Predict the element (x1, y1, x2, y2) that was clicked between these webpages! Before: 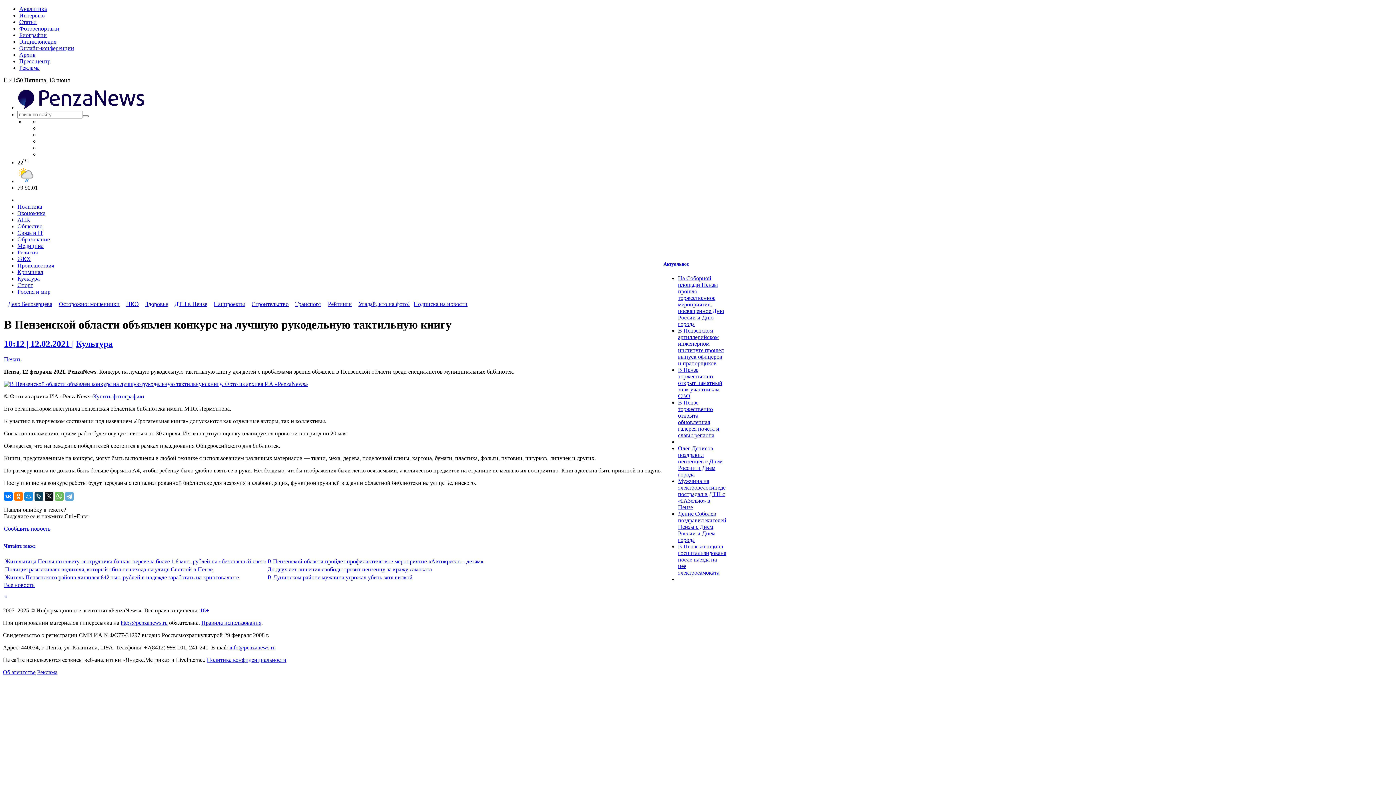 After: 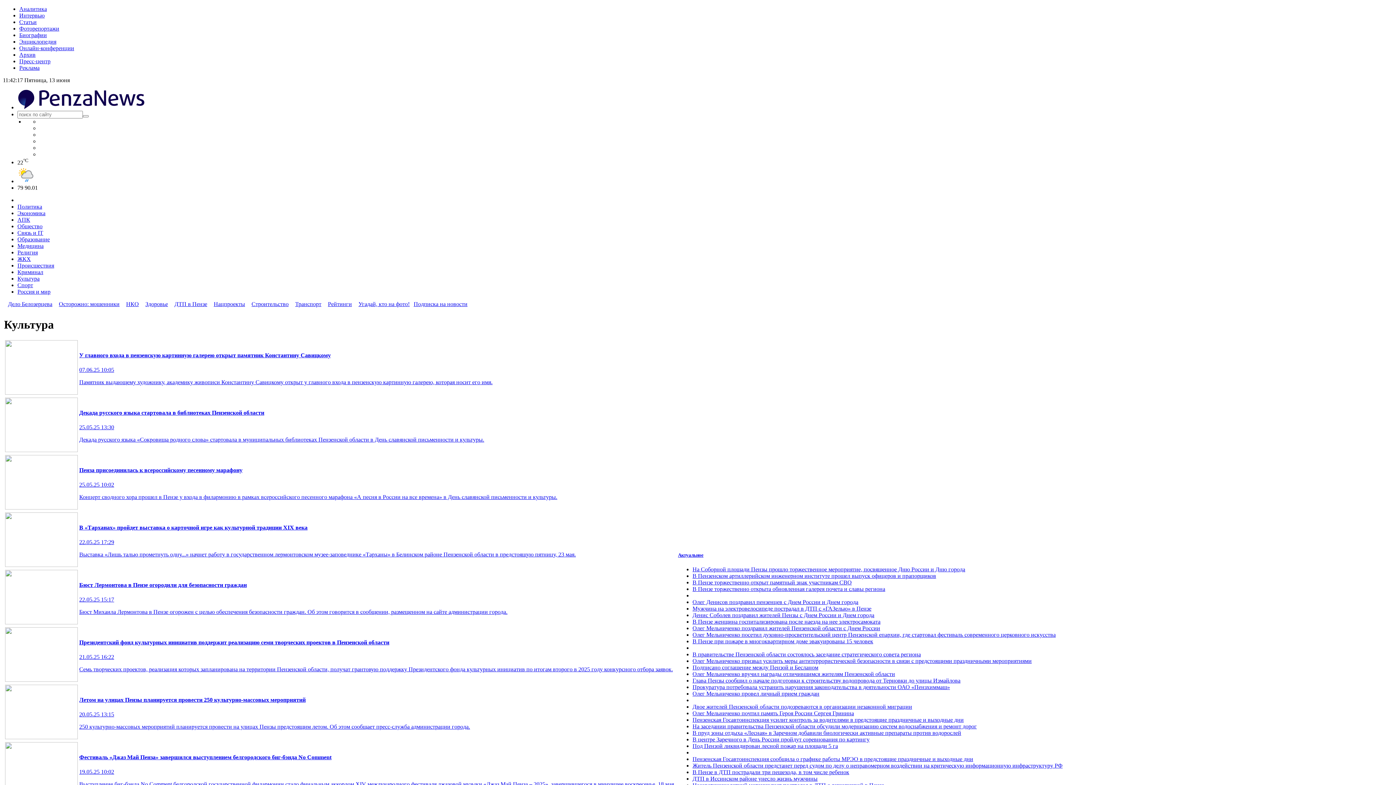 Action: bbox: (76, 339, 112, 348) label: Культура